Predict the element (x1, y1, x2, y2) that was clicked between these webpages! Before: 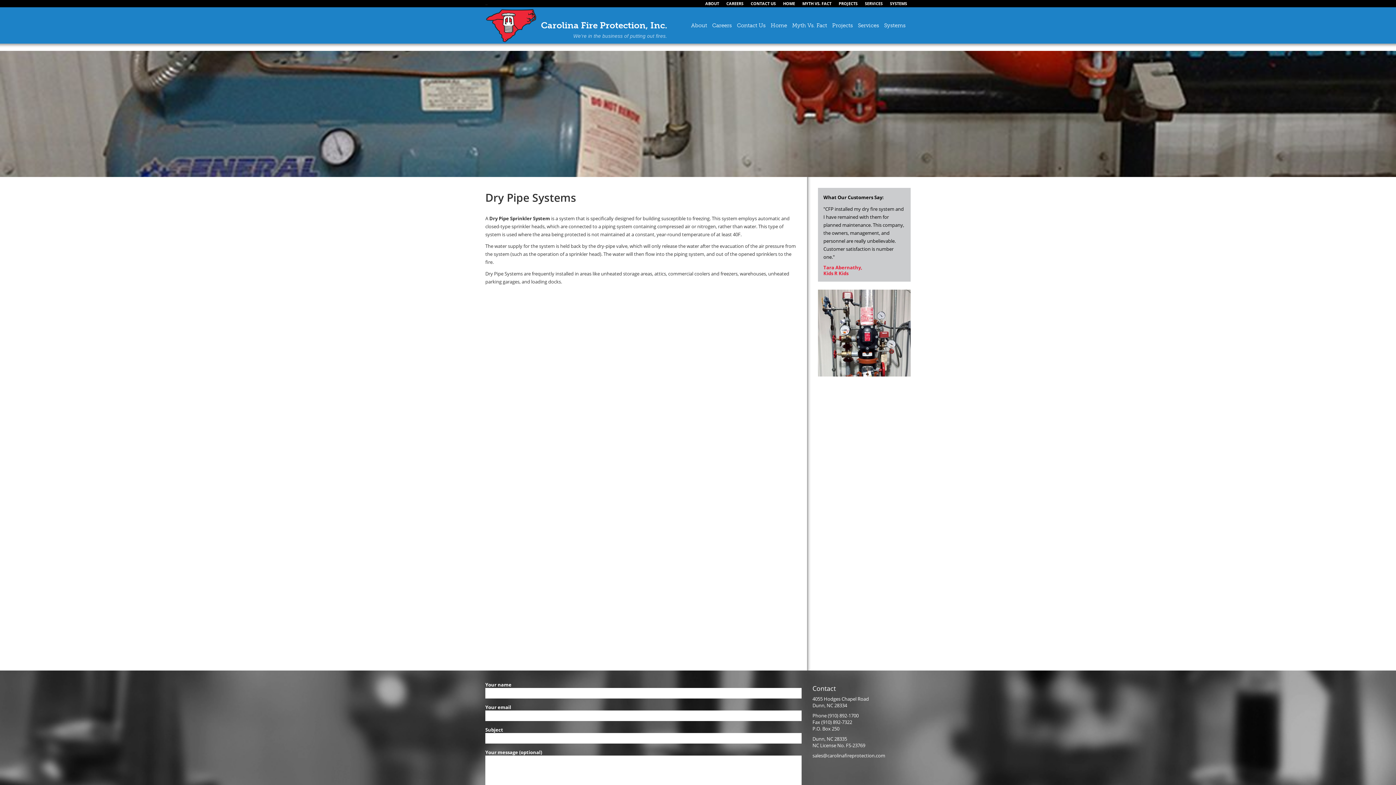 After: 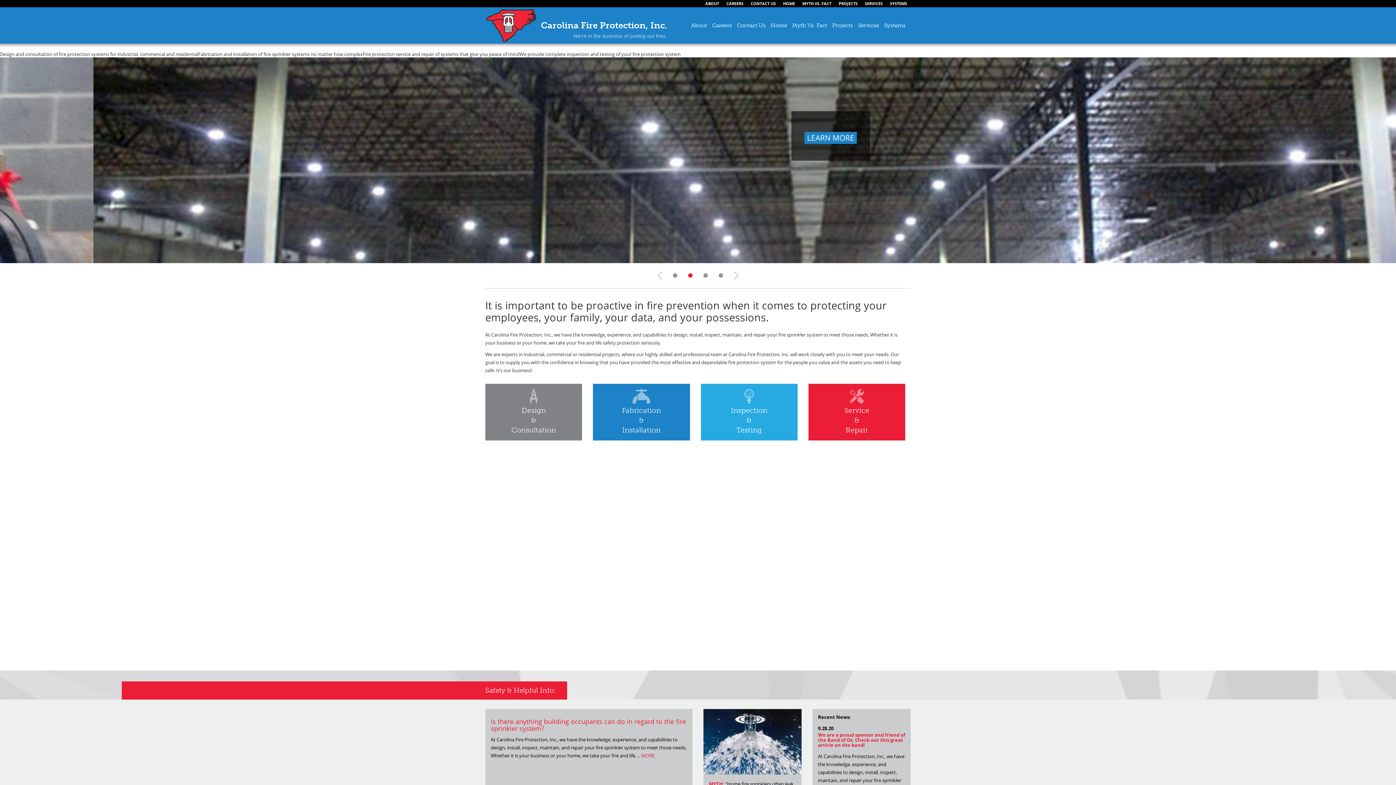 Action: bbox: (779, -2, 798, 9) label: HOME